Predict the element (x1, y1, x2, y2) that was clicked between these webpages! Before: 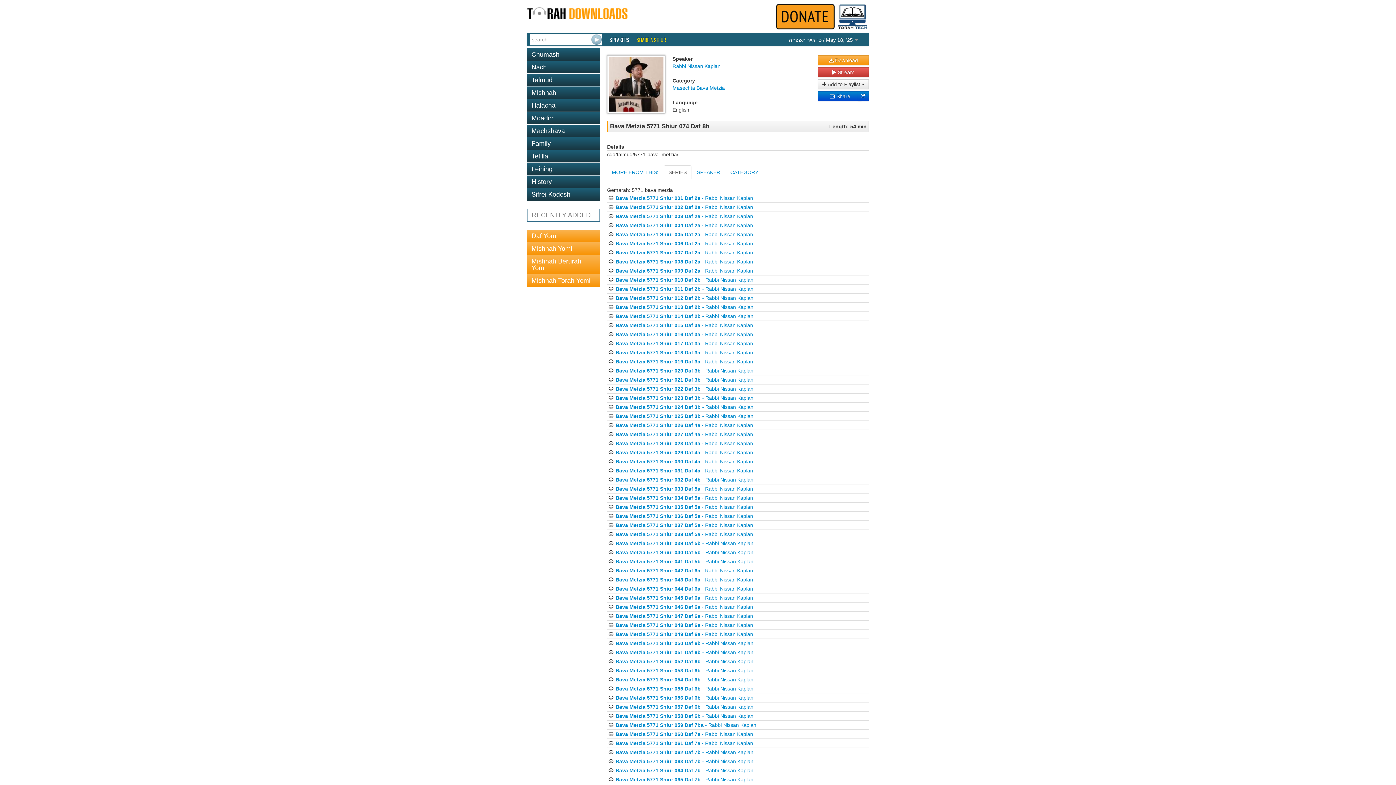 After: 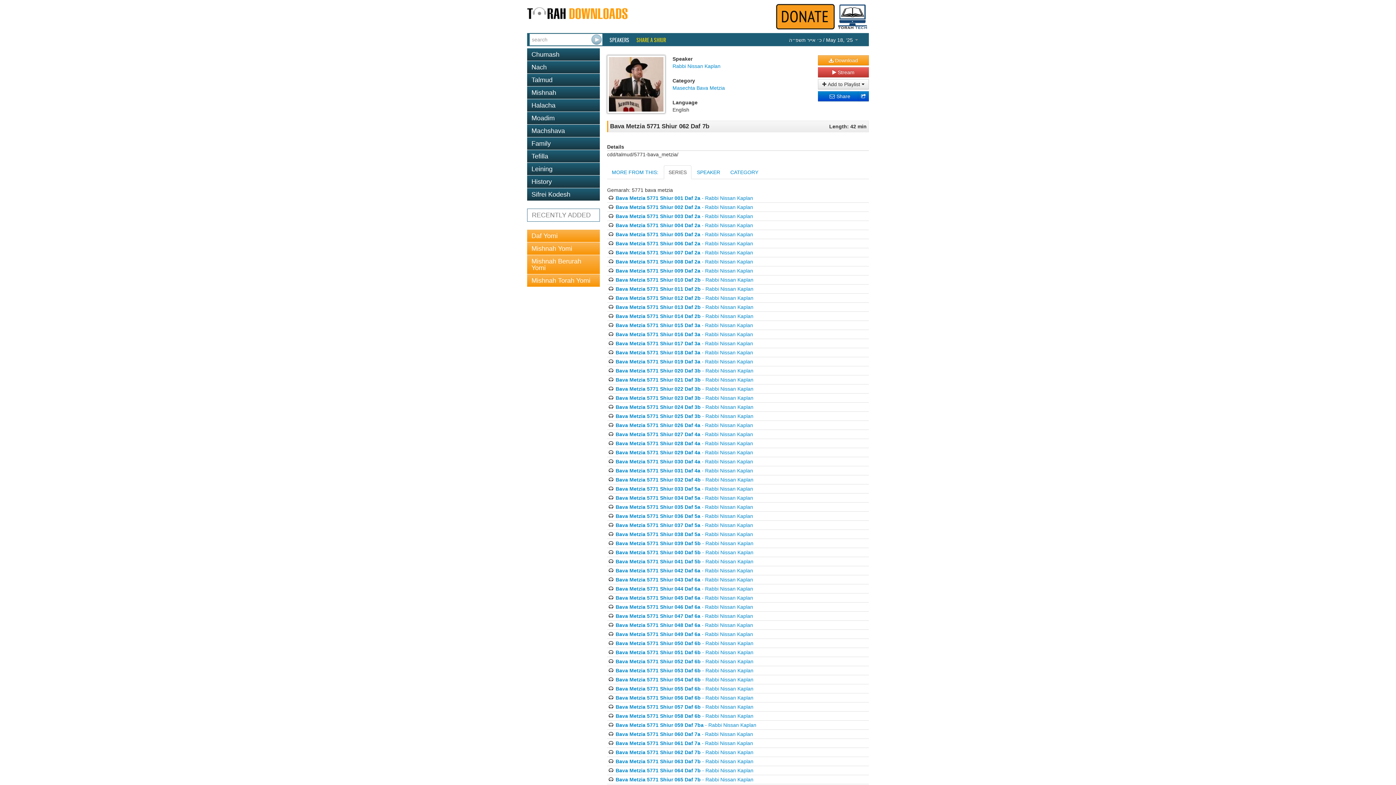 Action: label: Bava Metzia 5771 Shiur 062 Daf 7b - Rabbi Nissan Kaplan bbox: (615, 749, 753, 755)